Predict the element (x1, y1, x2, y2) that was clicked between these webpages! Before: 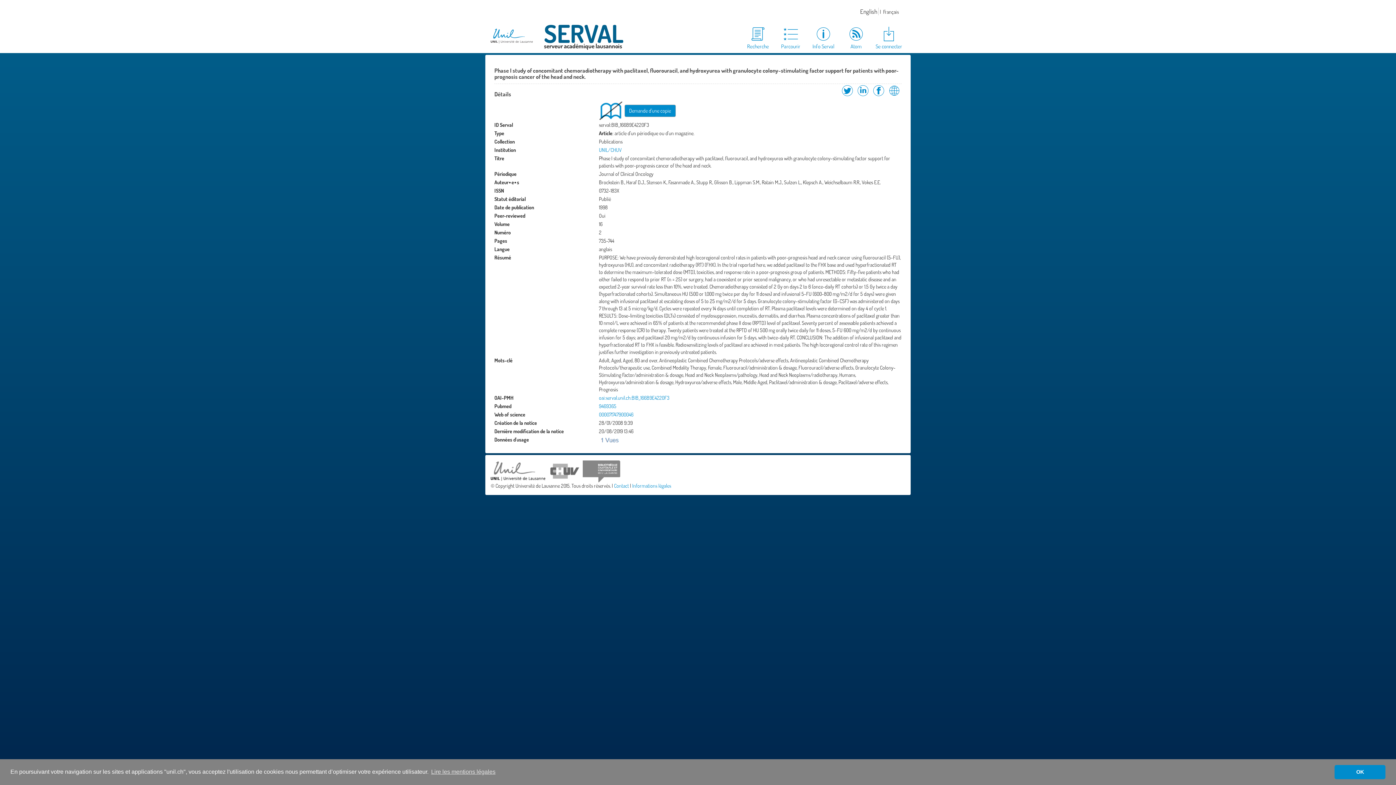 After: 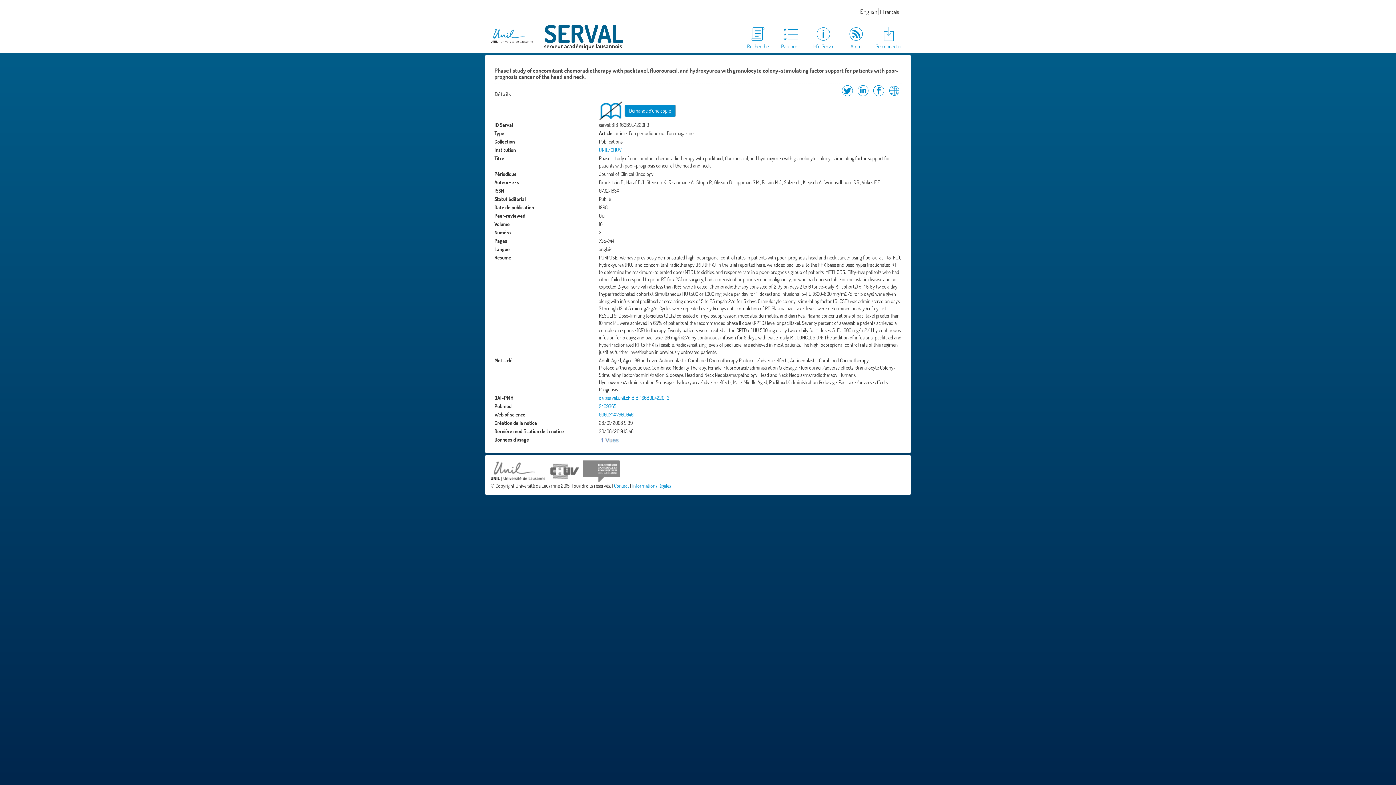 Action: bbox: (1334, 765, 1385, 779) label: dismiss cookie message